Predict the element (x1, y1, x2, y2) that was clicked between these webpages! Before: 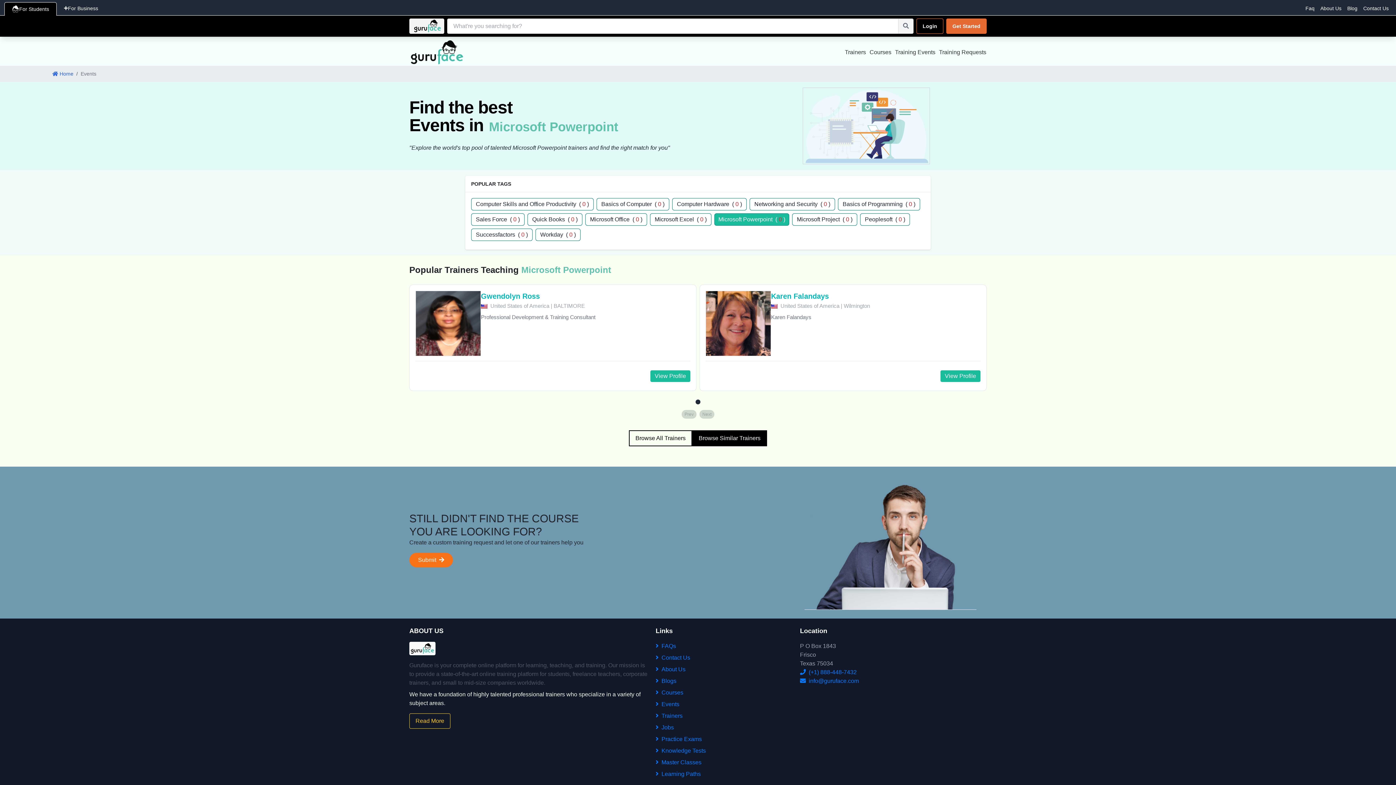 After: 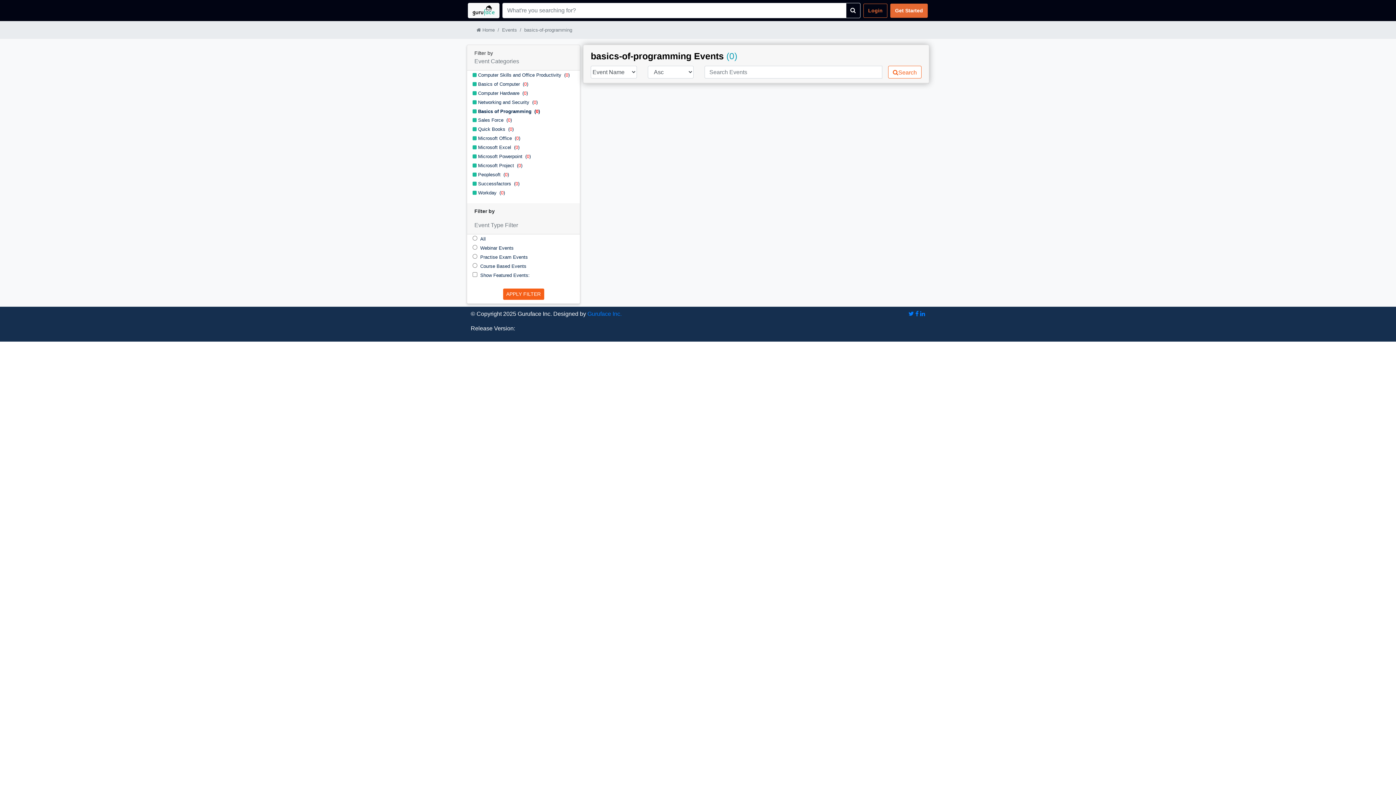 Action: bbox: (838, 198, 920, 210) label: Basics of Programming  ( 0 )